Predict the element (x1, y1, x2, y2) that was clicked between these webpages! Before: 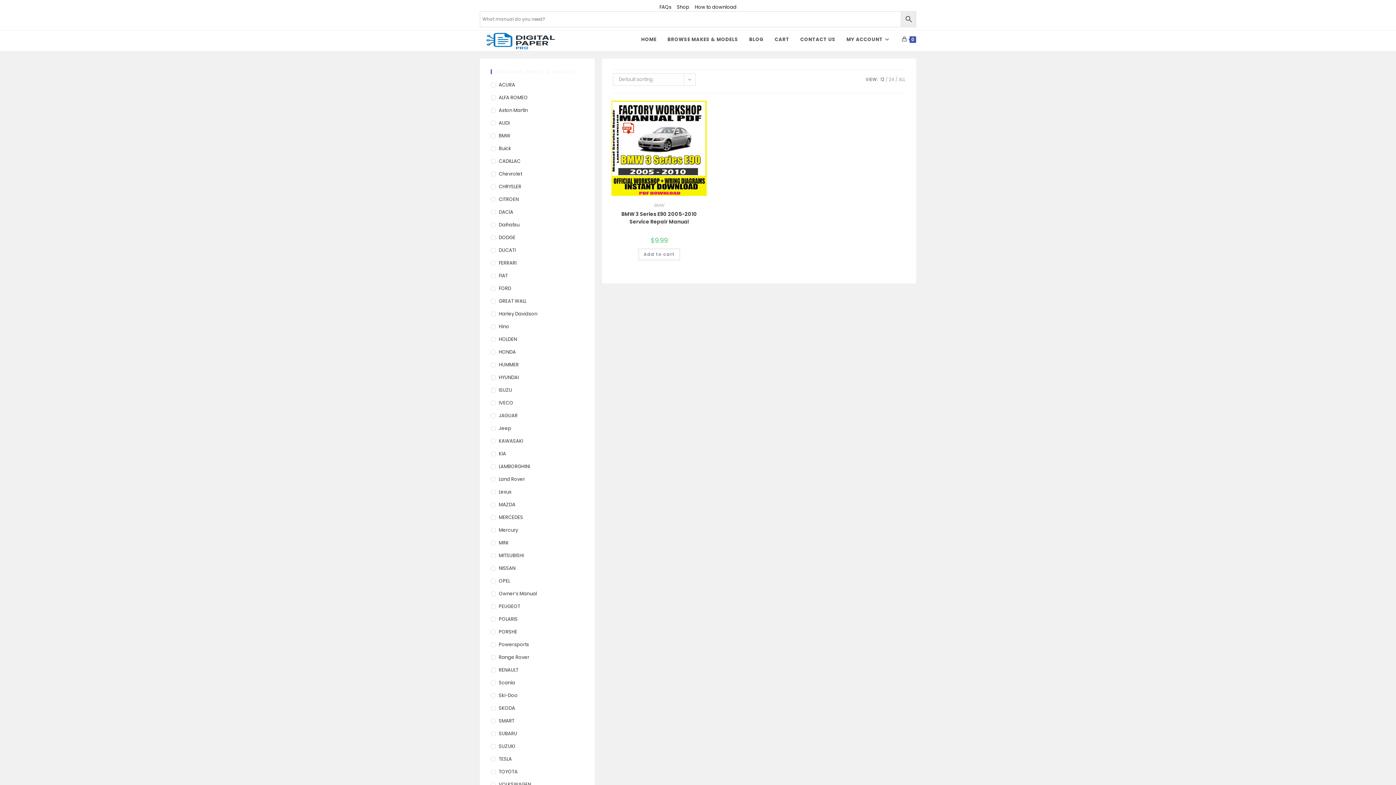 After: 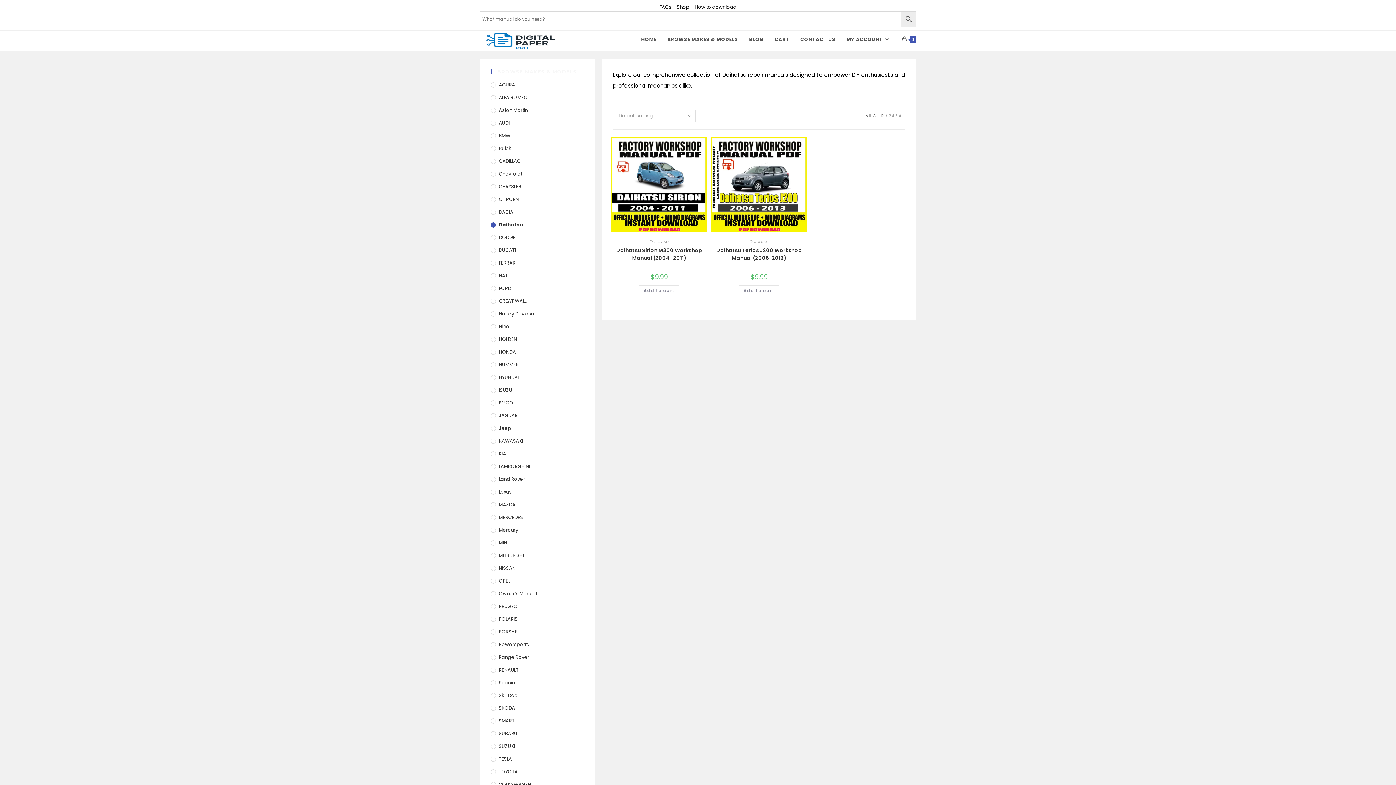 Action: label: Daihatsu bbox: (490, 221, 584, 228)